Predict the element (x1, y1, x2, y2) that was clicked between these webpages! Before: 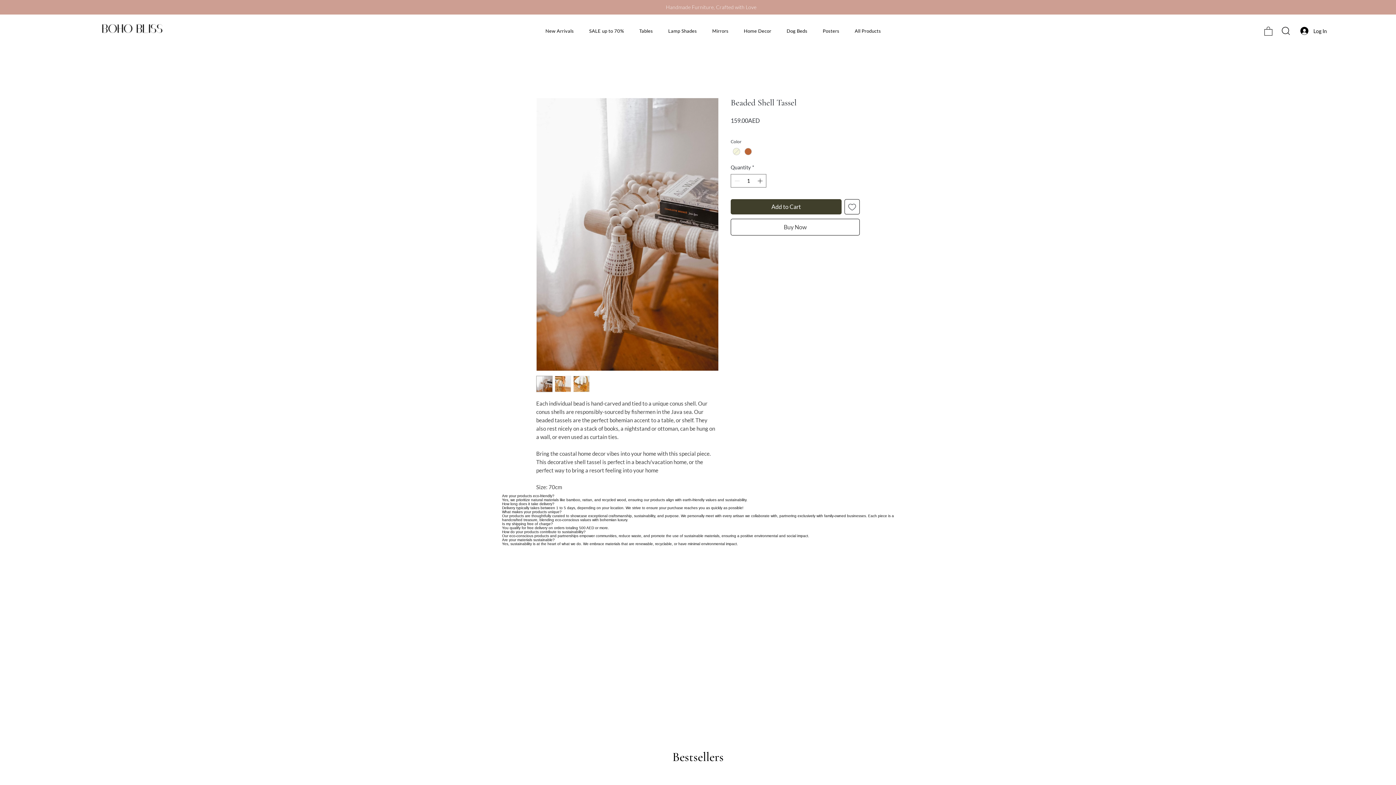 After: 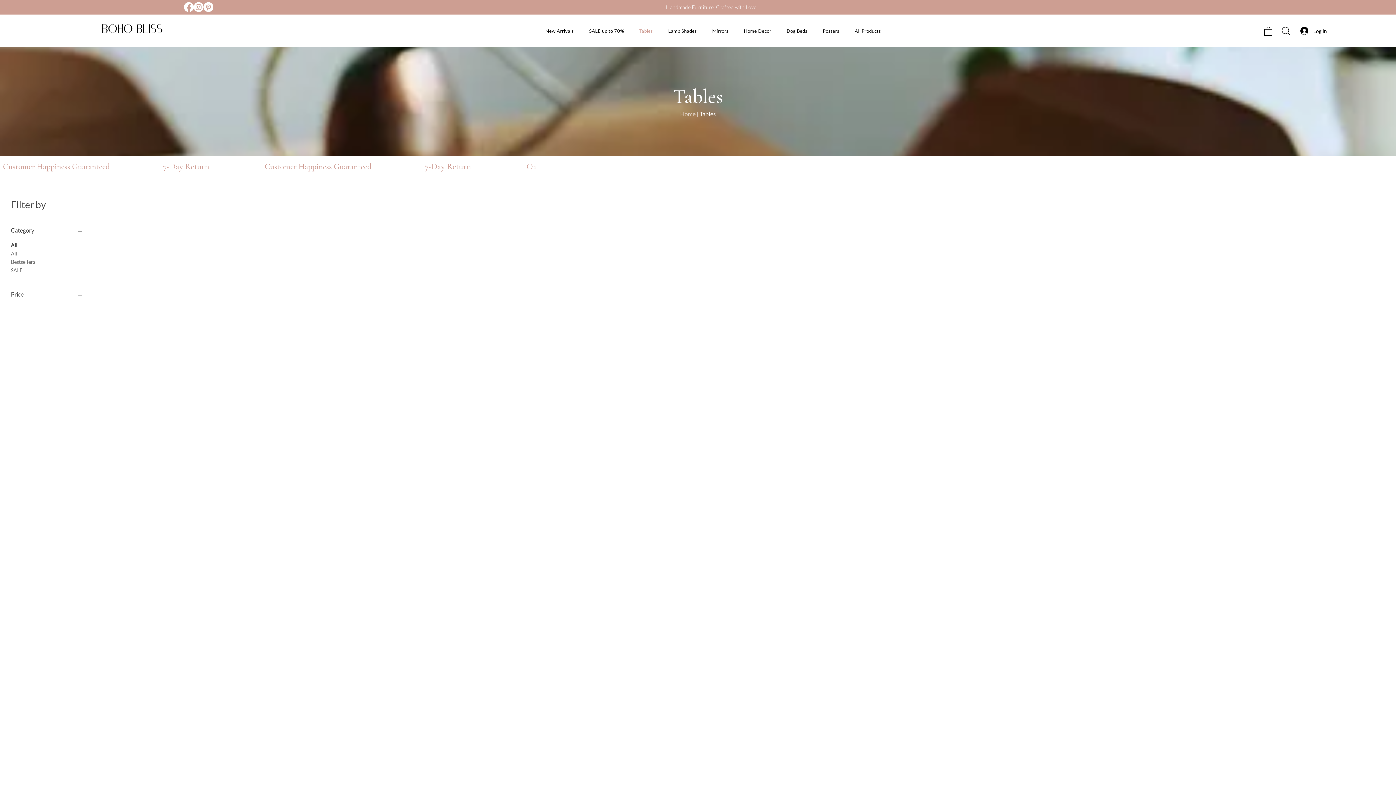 Action: label: Tables bbox: (633, 21, 659, 40)